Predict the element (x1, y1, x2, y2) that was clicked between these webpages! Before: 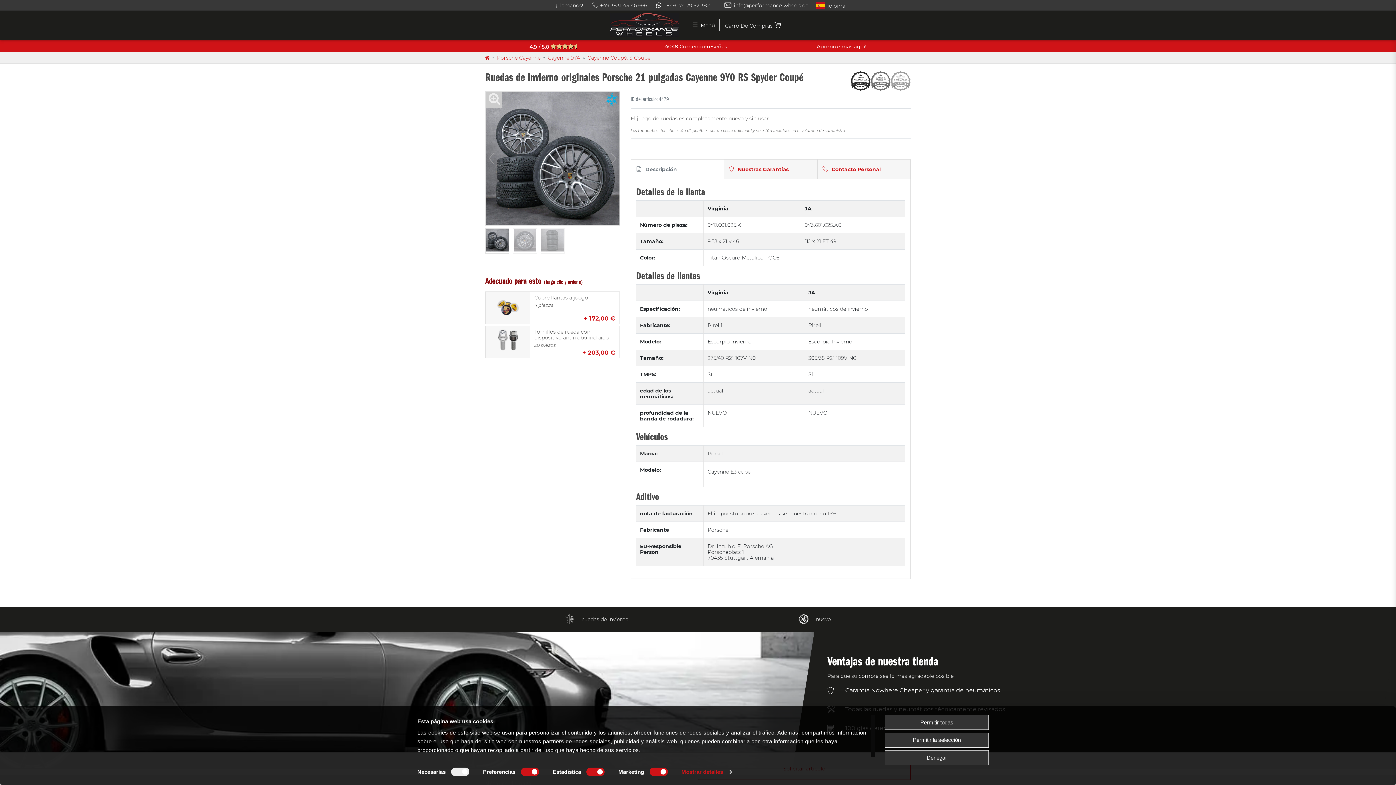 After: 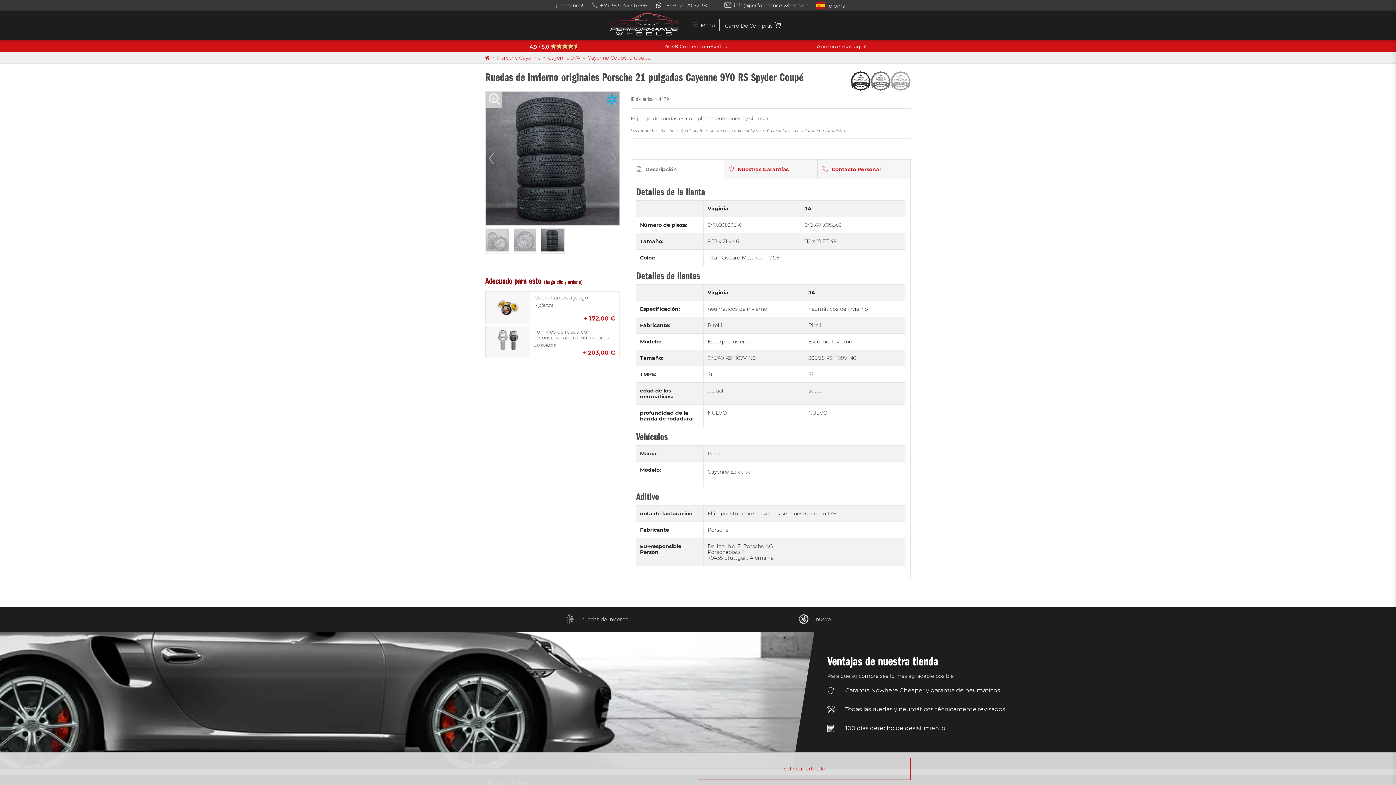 Action: bbox: (485, 148, 497, 168)